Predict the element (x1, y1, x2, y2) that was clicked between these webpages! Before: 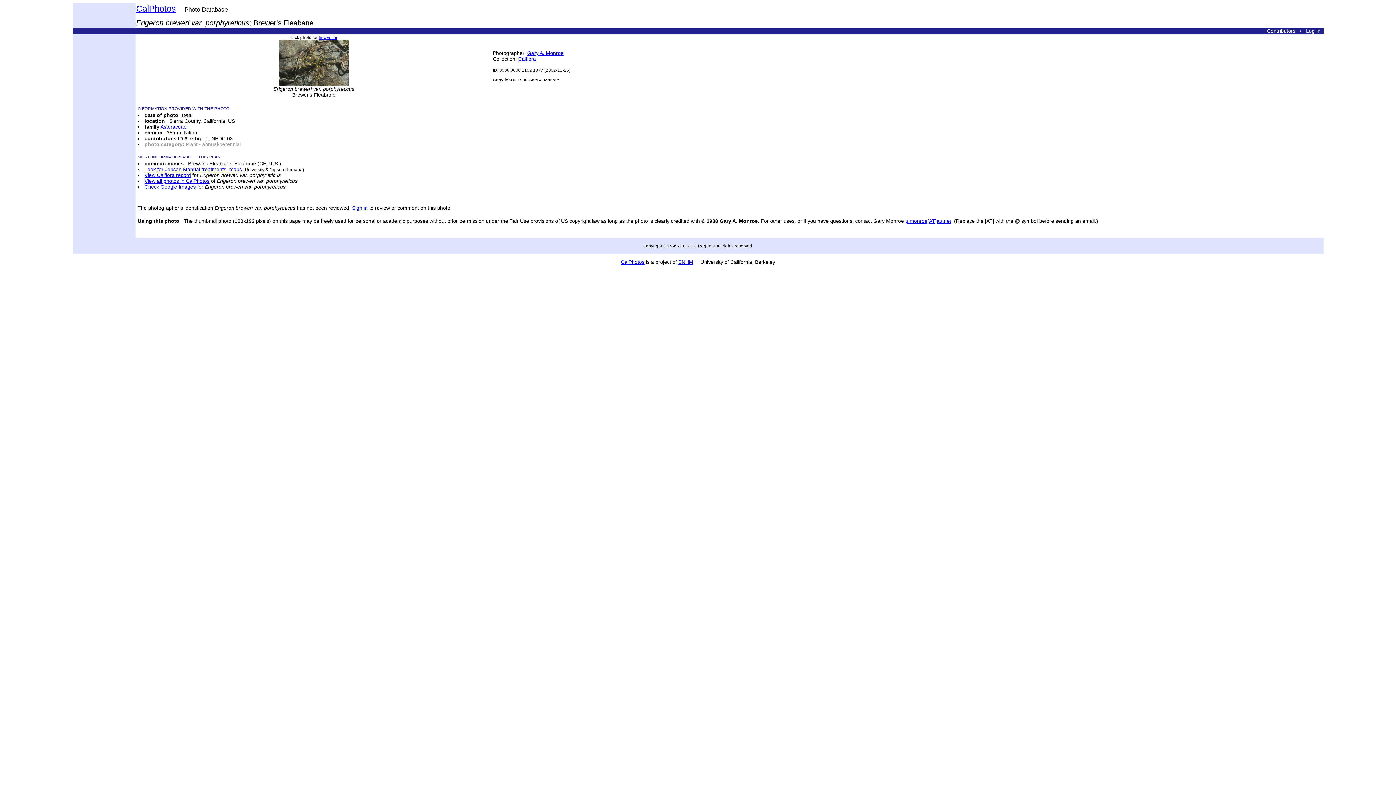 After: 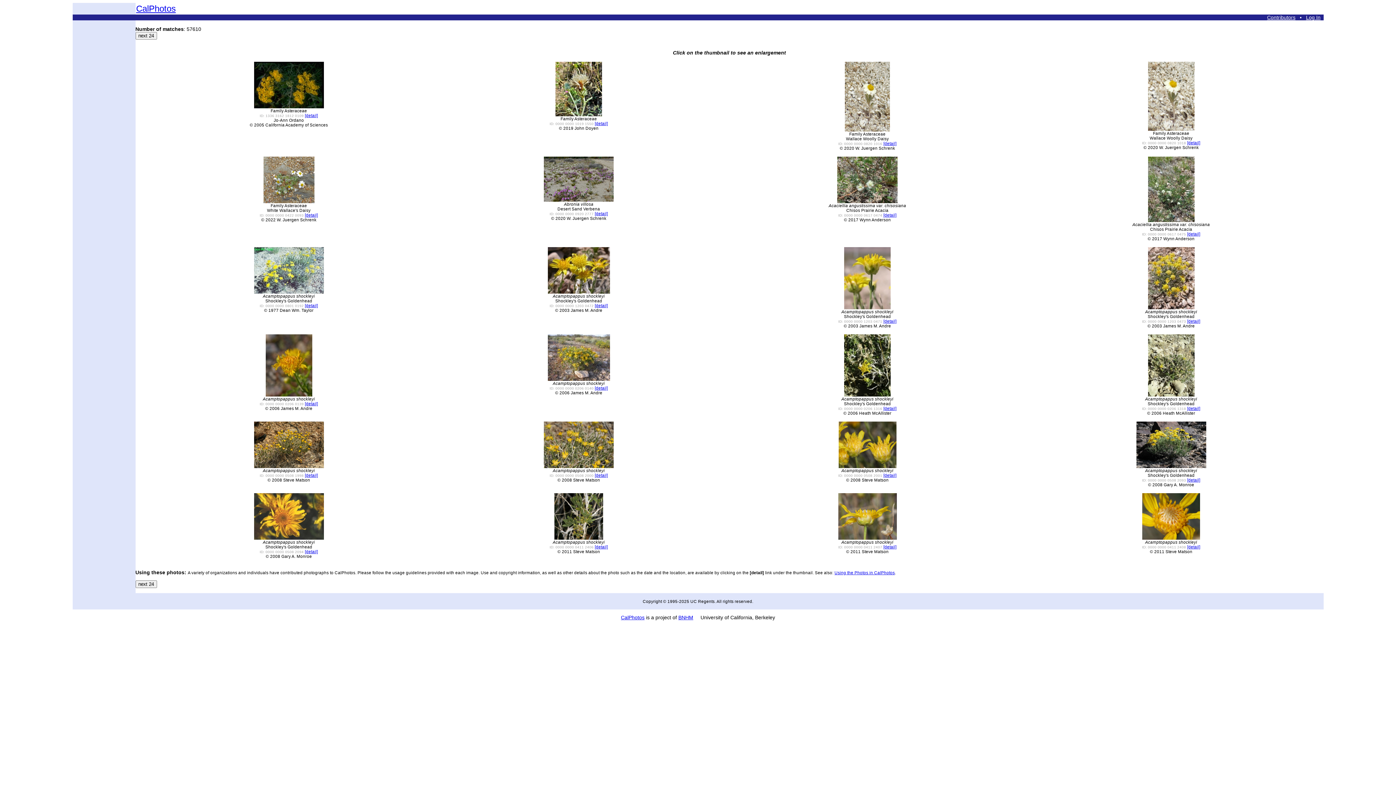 Action: bbox: (160, 124, 186, 129) label: Asteraceae